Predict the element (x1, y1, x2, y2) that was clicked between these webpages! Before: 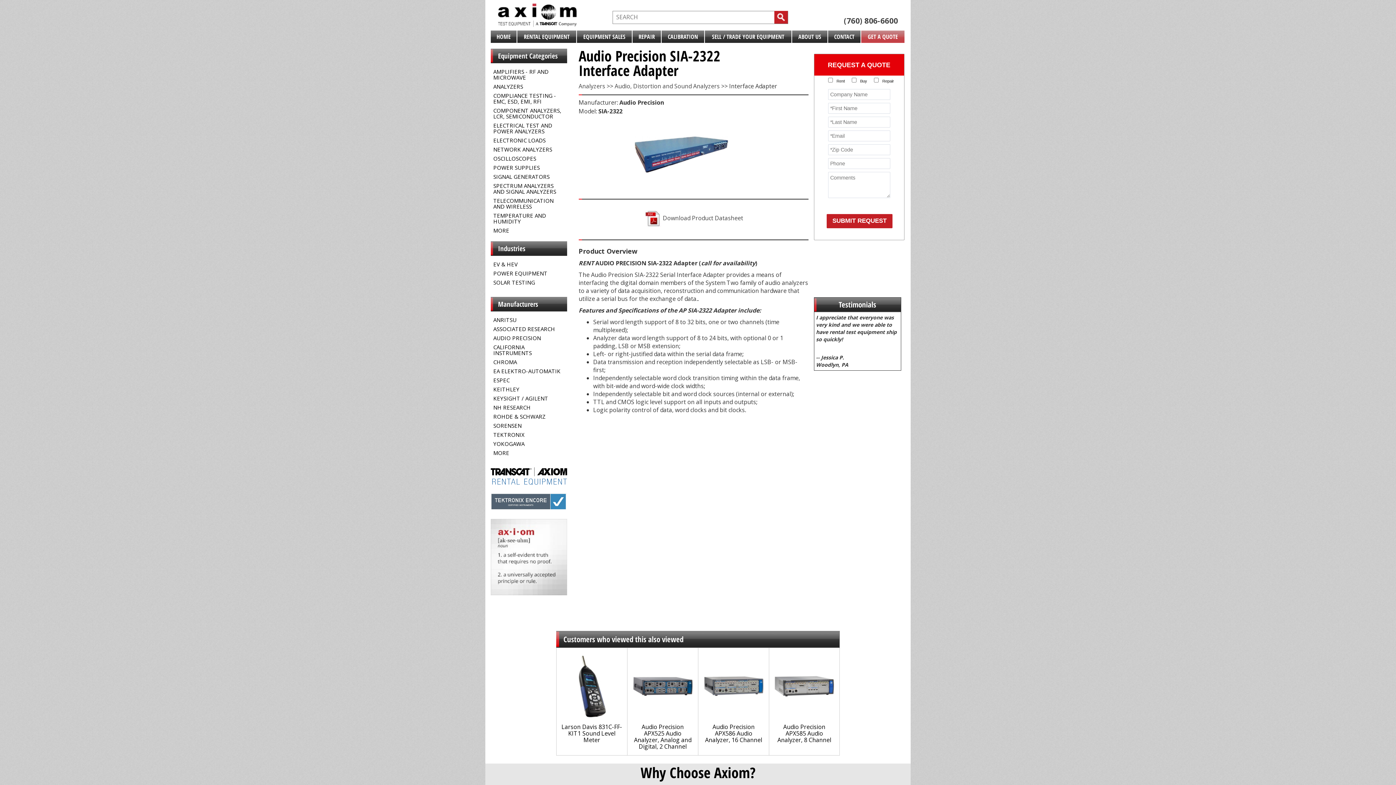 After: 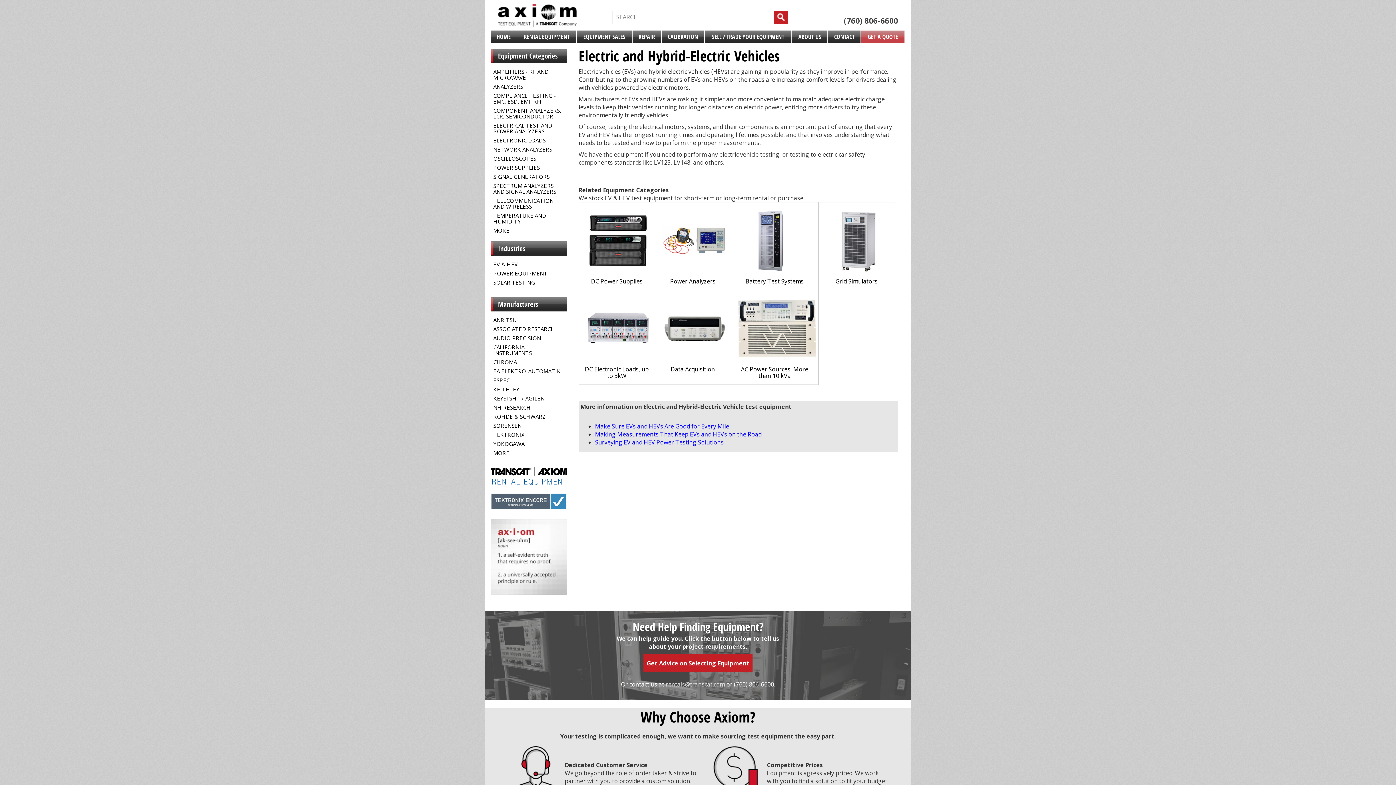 Action: bbox: (490, 260, 567, 269) label: EV & HEV